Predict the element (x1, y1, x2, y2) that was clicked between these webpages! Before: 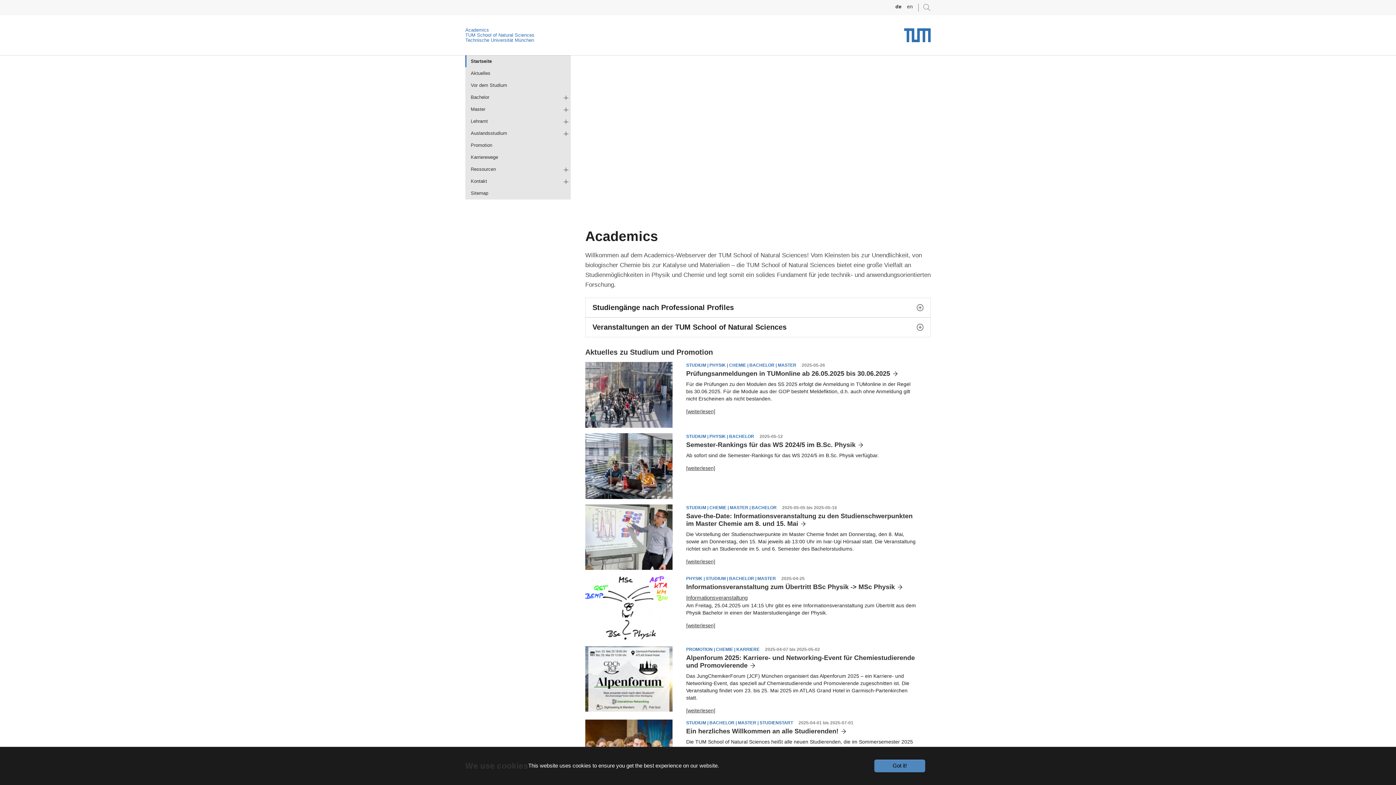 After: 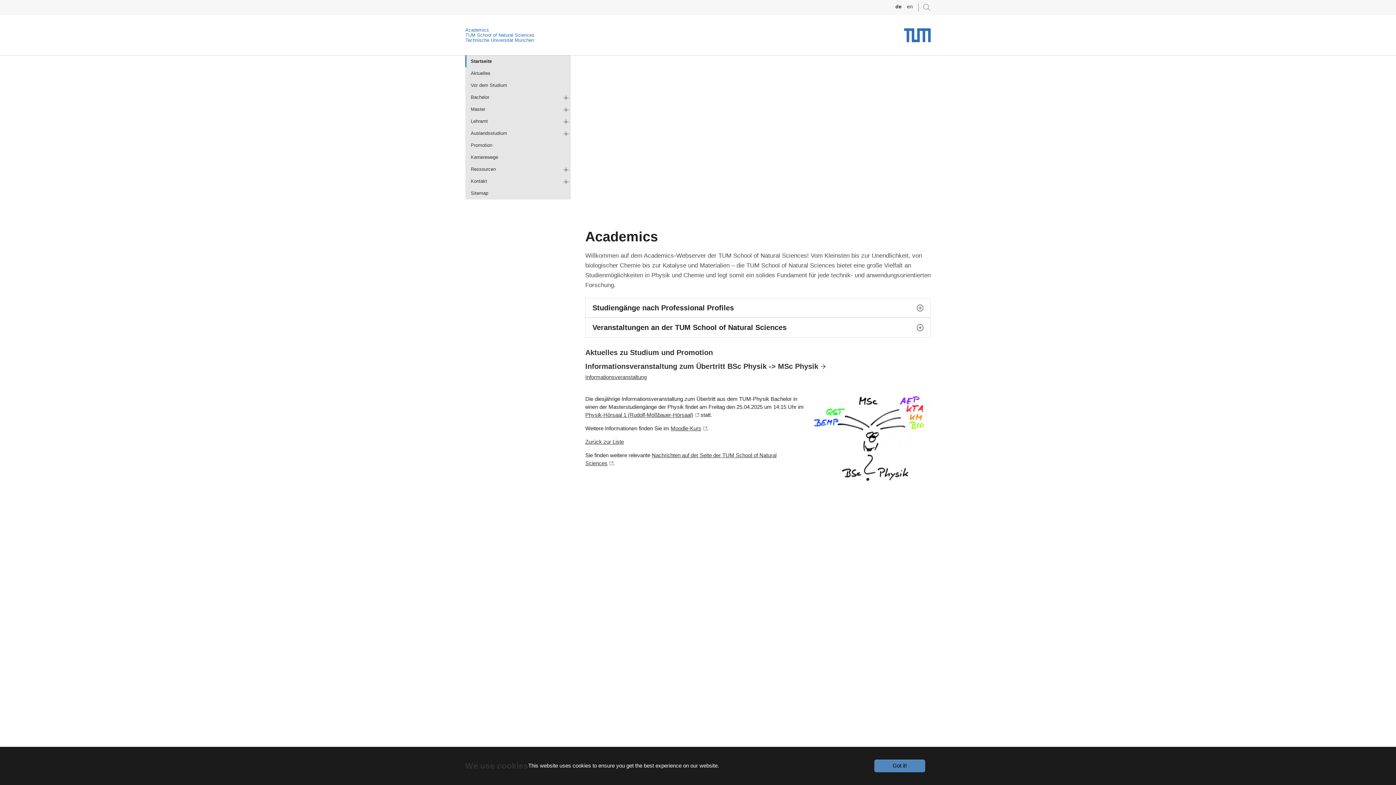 Action: bbox: (686, 622, 715, 628) label: [weiterlesen]